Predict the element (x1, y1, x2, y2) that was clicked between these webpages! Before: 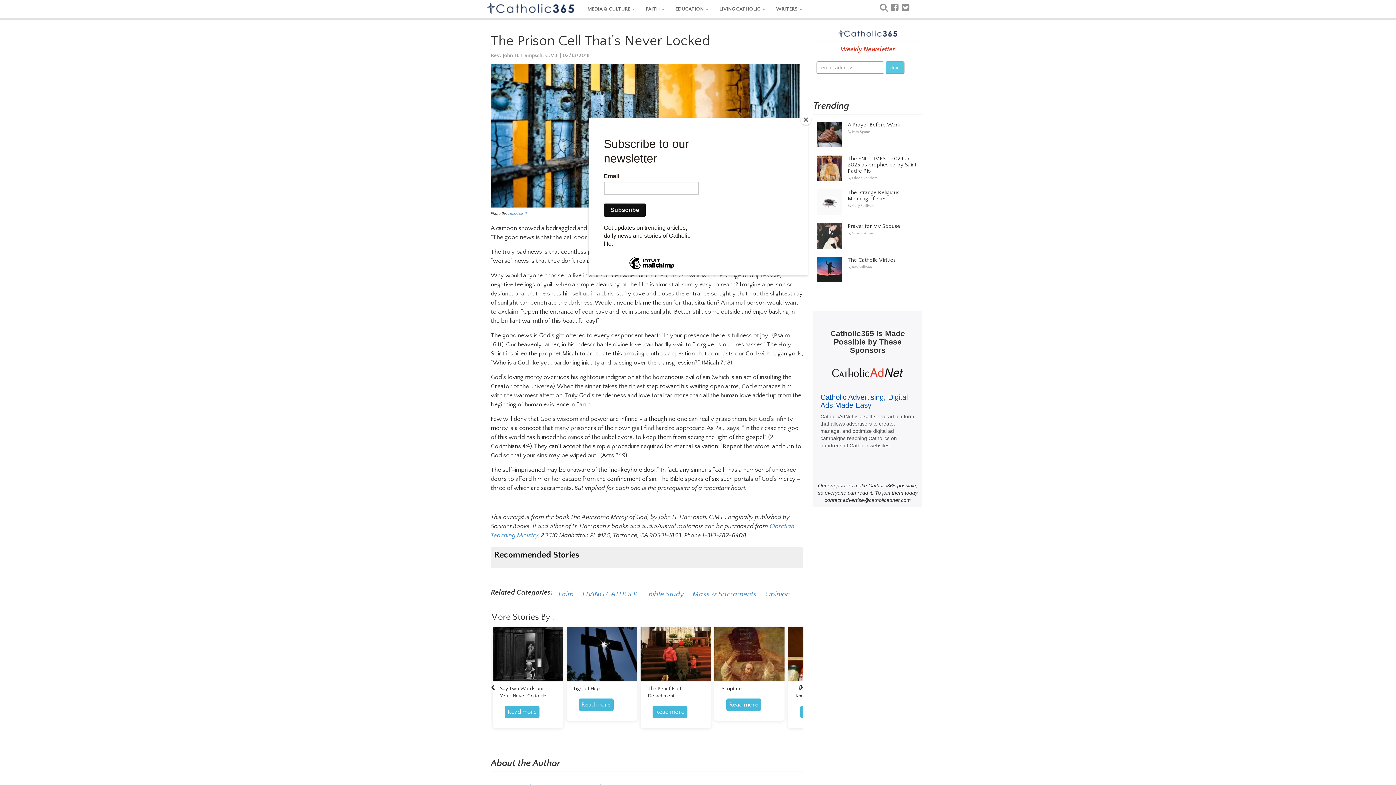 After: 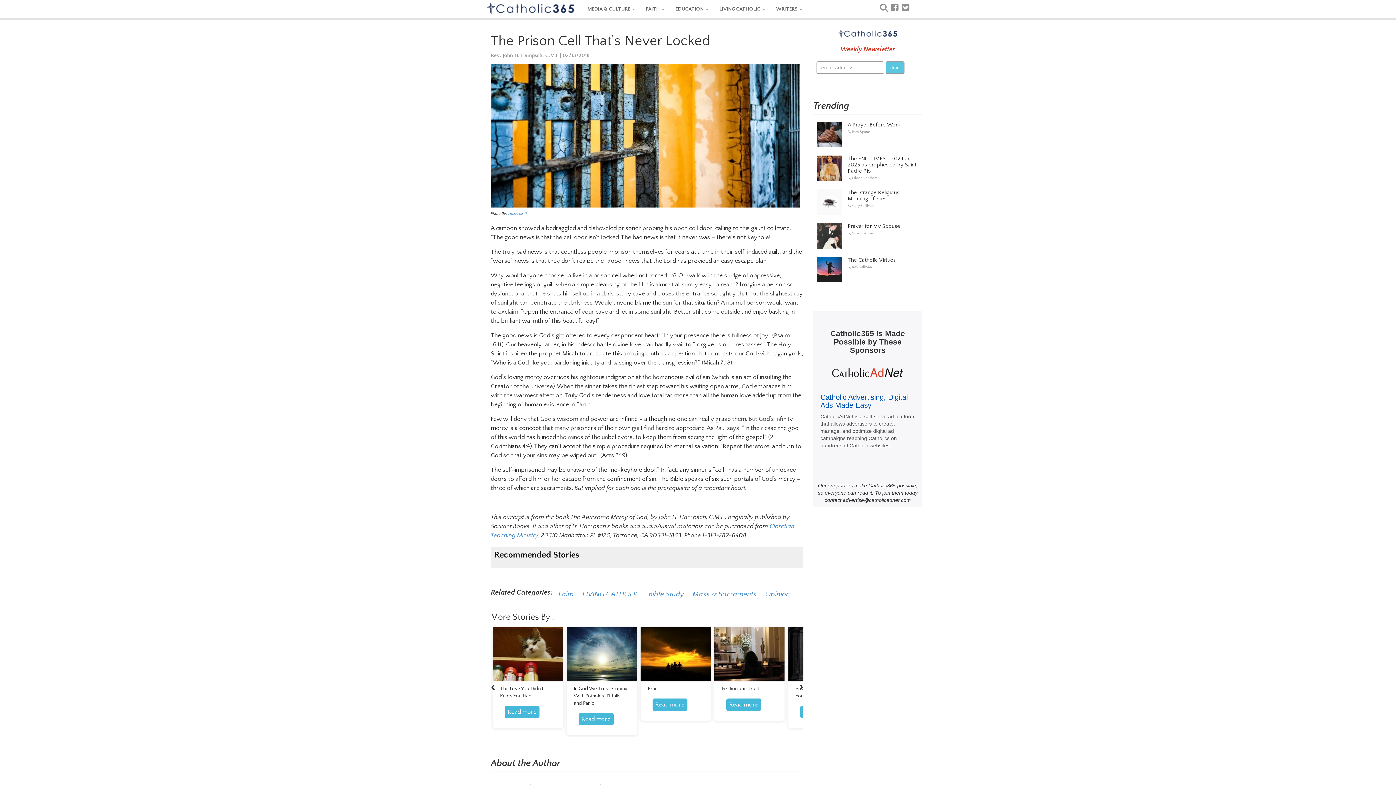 Action: label: Close bbox: (800, 114, 811, 125)